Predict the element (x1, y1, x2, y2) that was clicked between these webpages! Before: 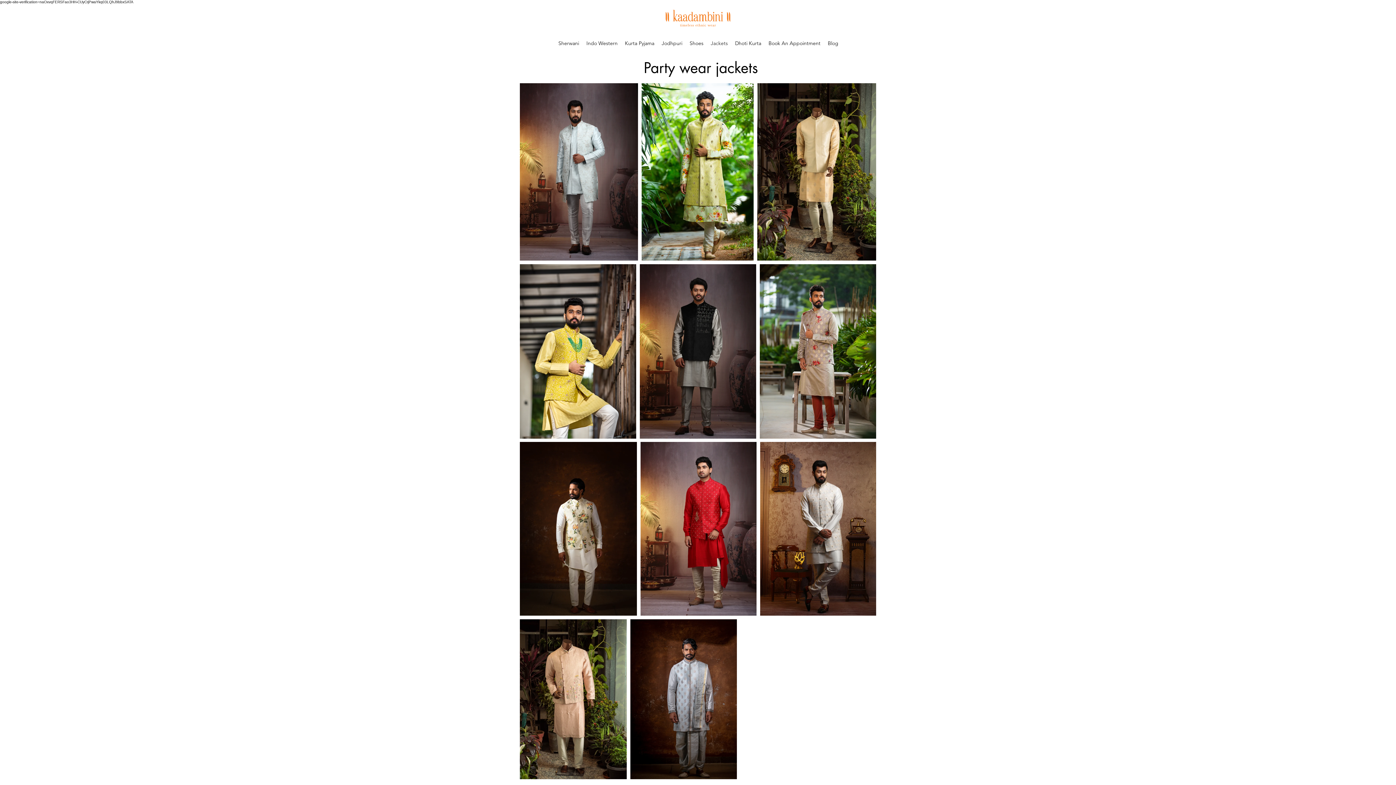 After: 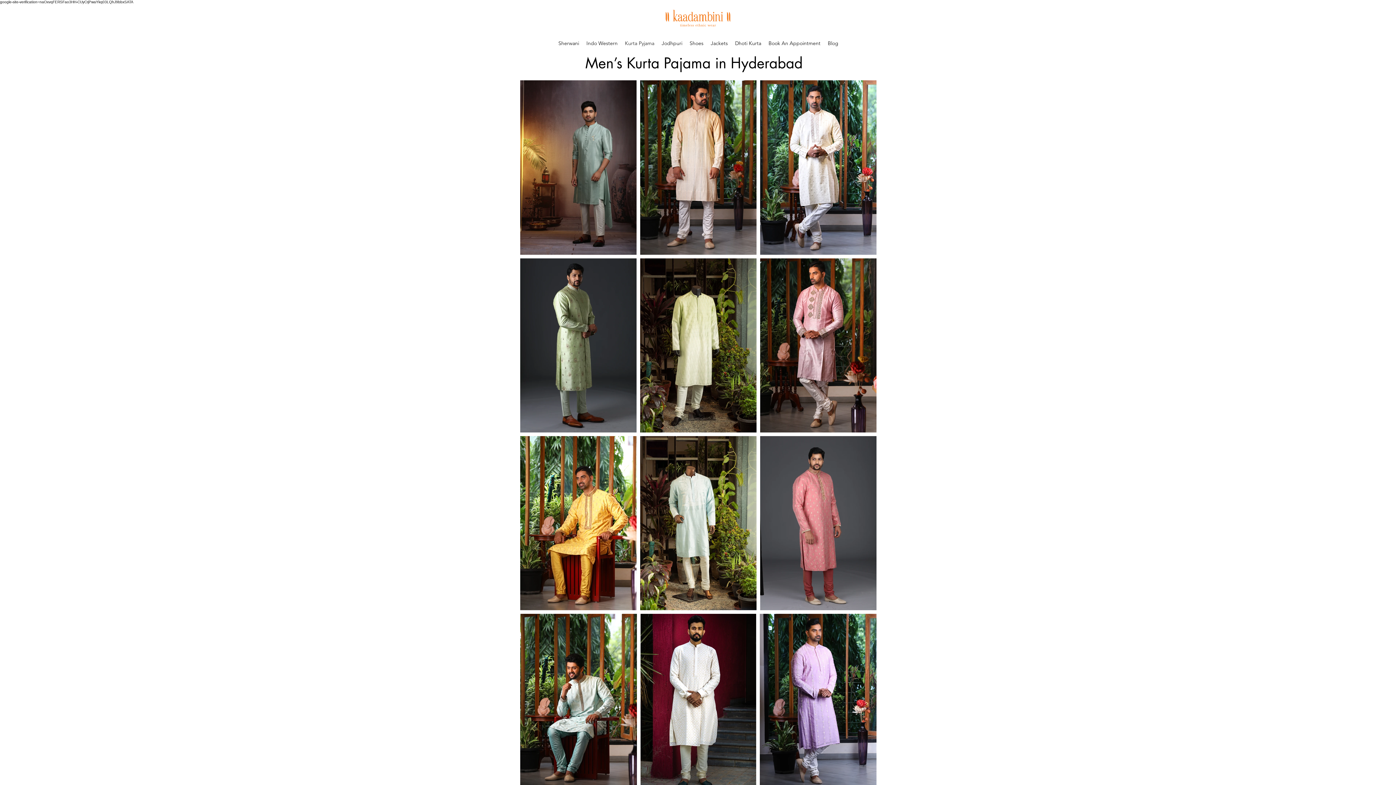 Action: bbox: (621, 32, 658, 54) label: Kurta Pyjama